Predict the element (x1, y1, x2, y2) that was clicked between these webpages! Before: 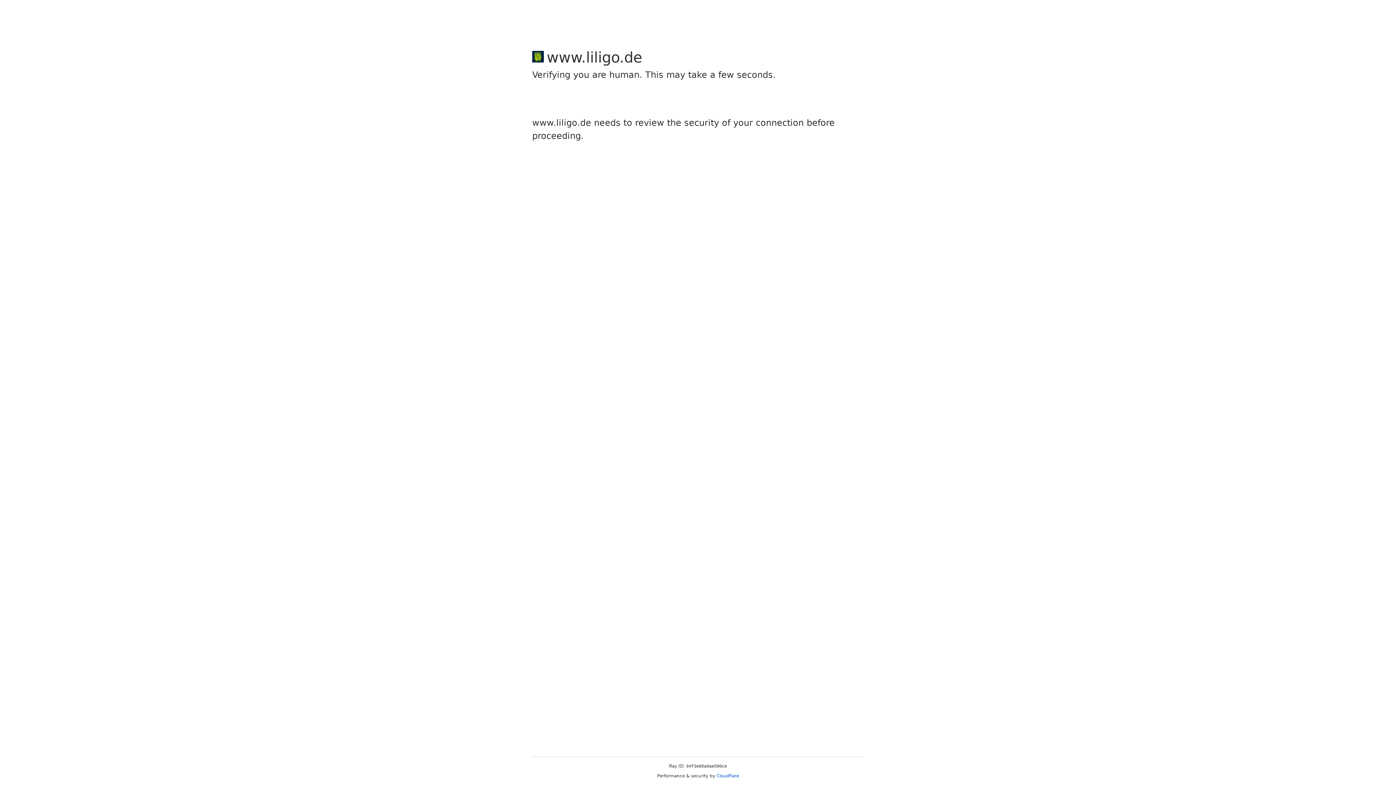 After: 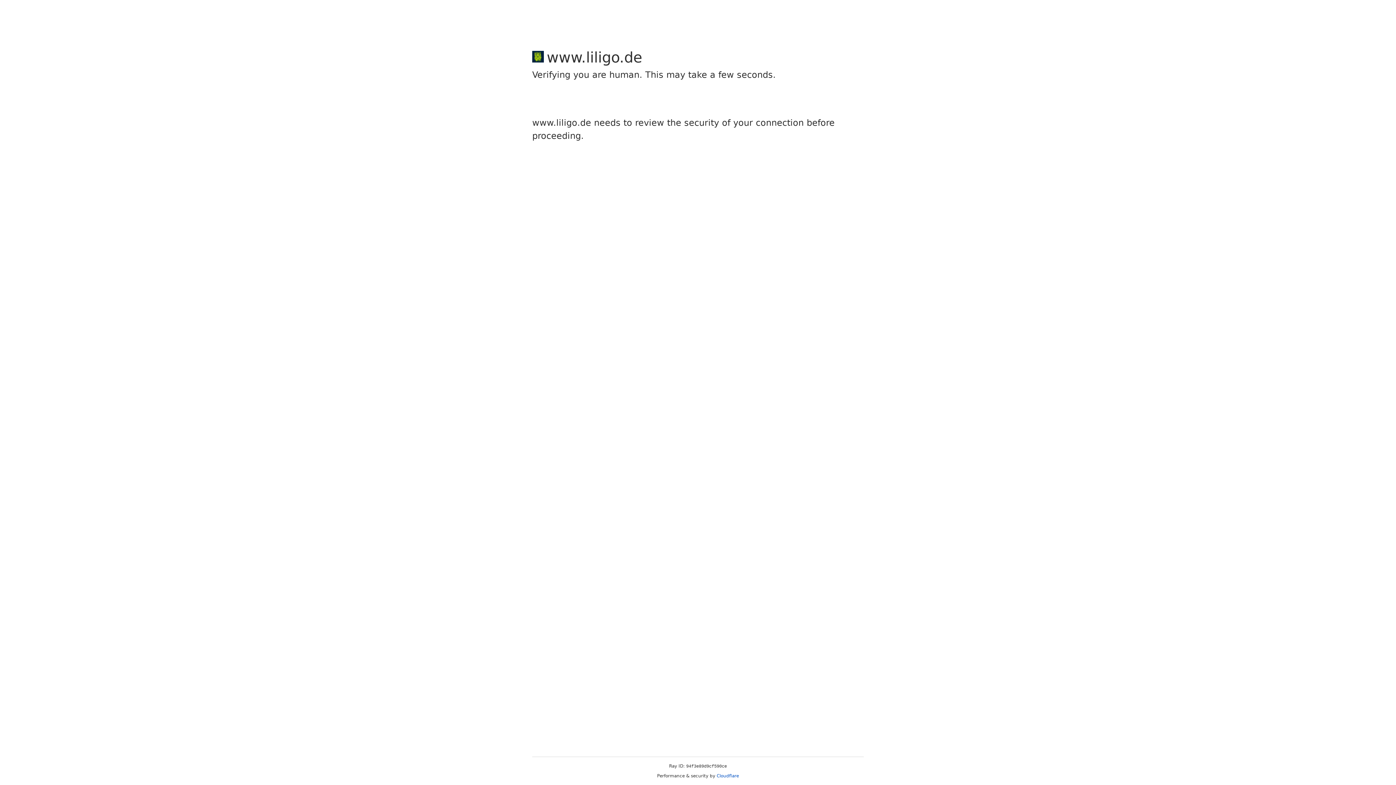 Action: label: Cloudflare bbox: (716, 773, 739, 778)